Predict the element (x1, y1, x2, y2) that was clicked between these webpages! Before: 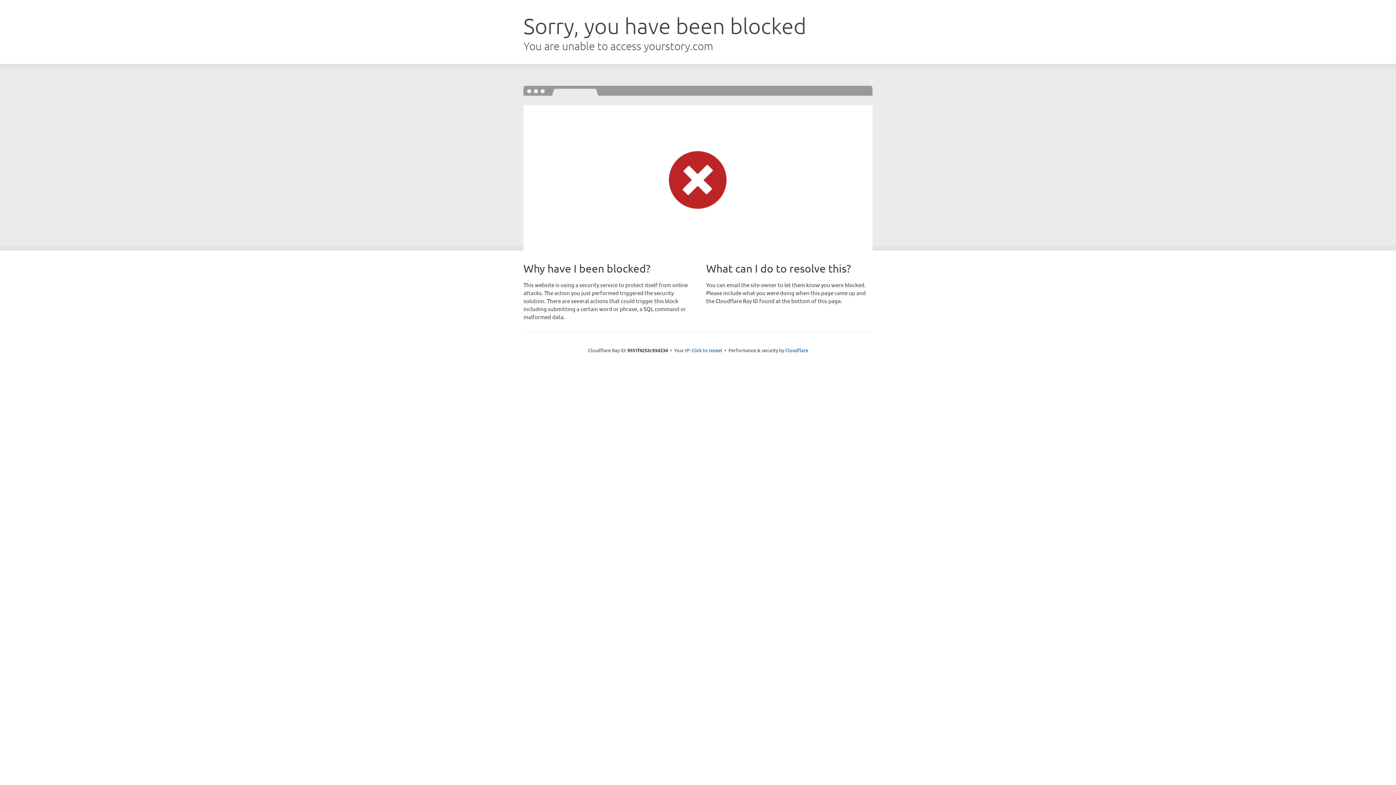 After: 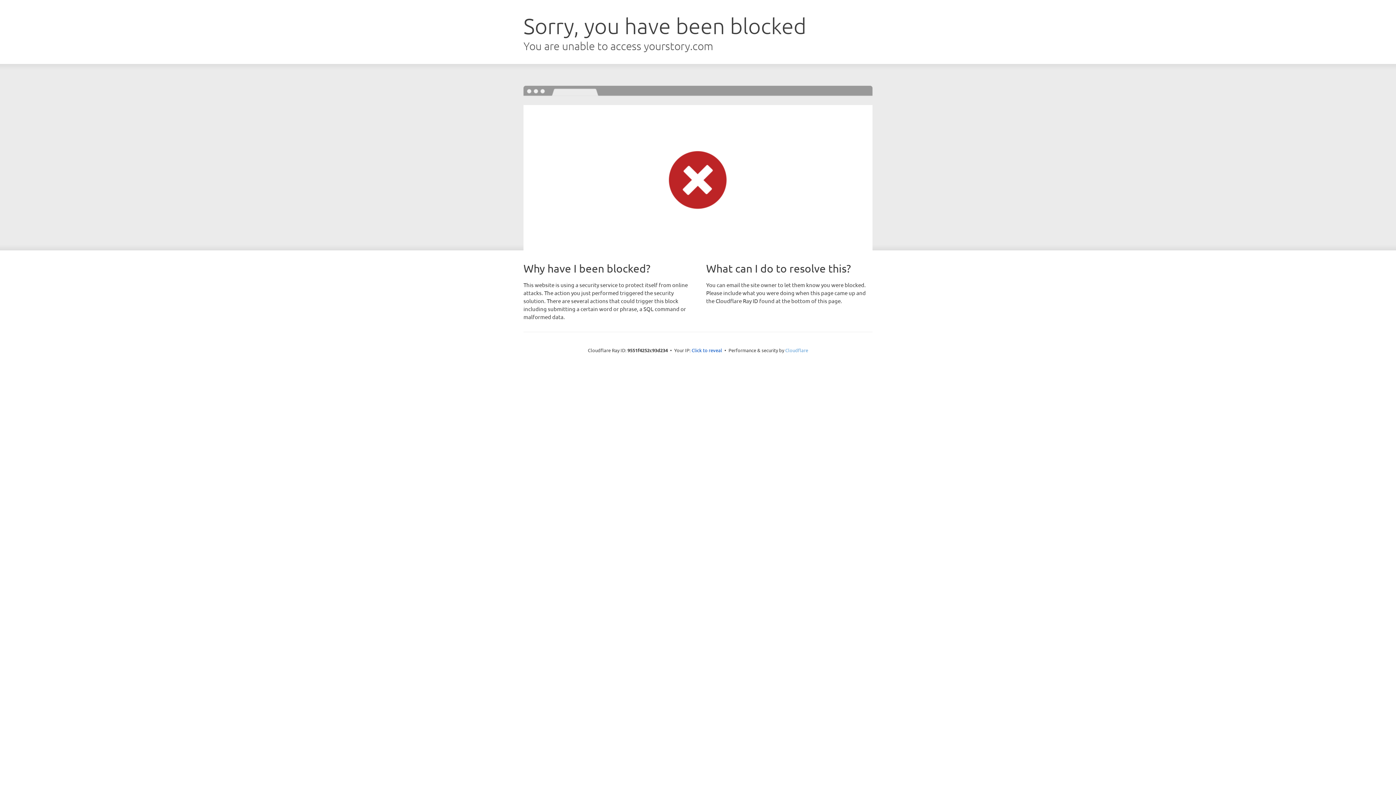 Action: bbox: (785, 347, 808, 353) label: Cloudflare